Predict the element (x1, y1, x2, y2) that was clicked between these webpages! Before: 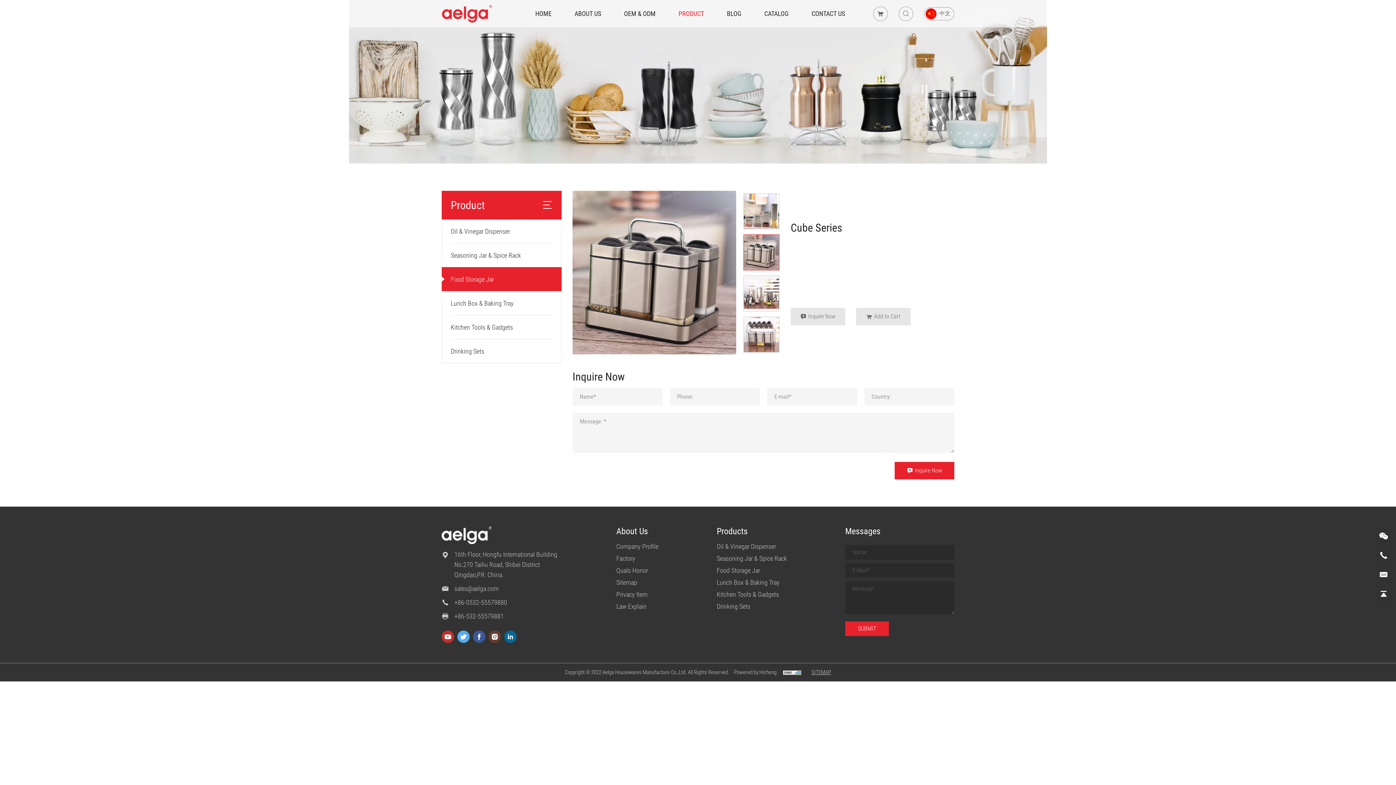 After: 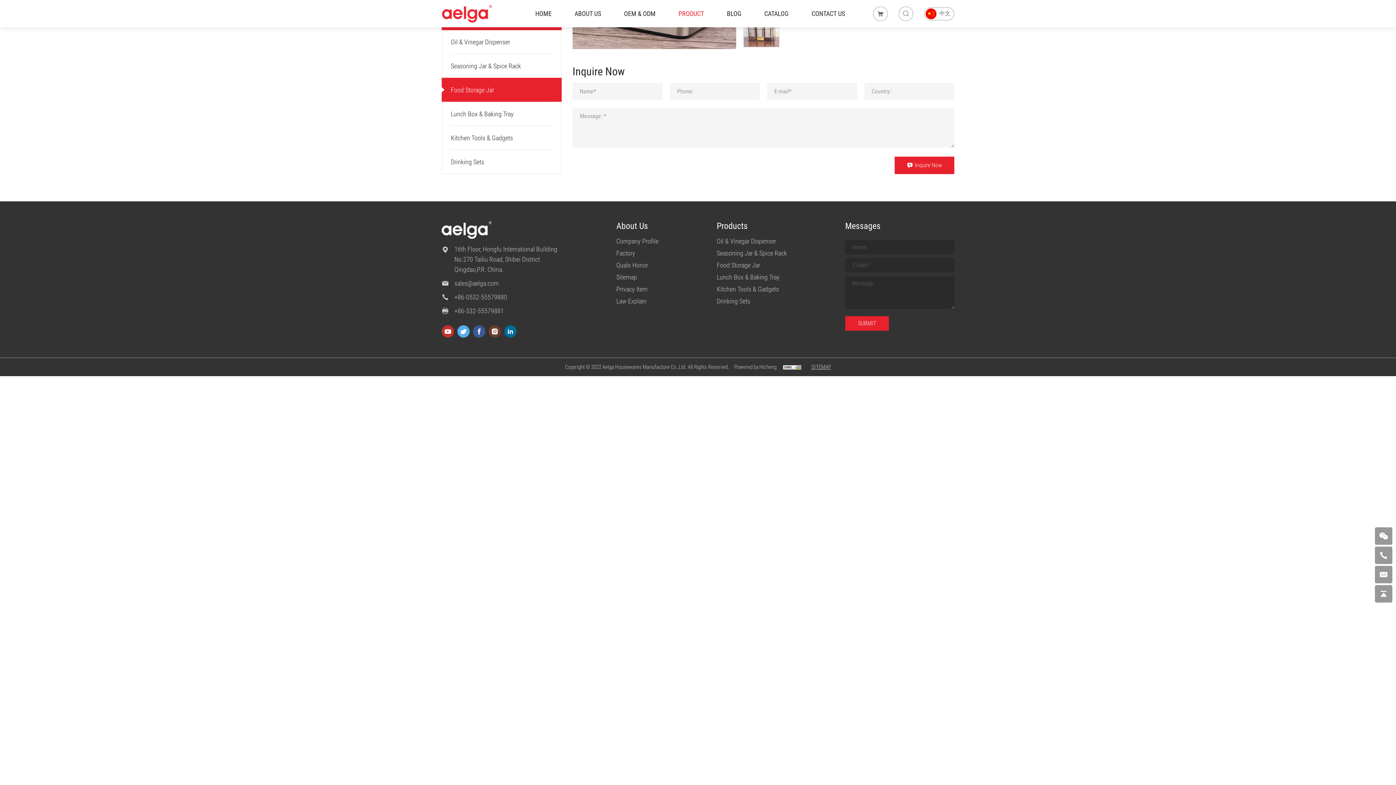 Action: label: Inquire Now bbox: (790, 308, 845, 325)